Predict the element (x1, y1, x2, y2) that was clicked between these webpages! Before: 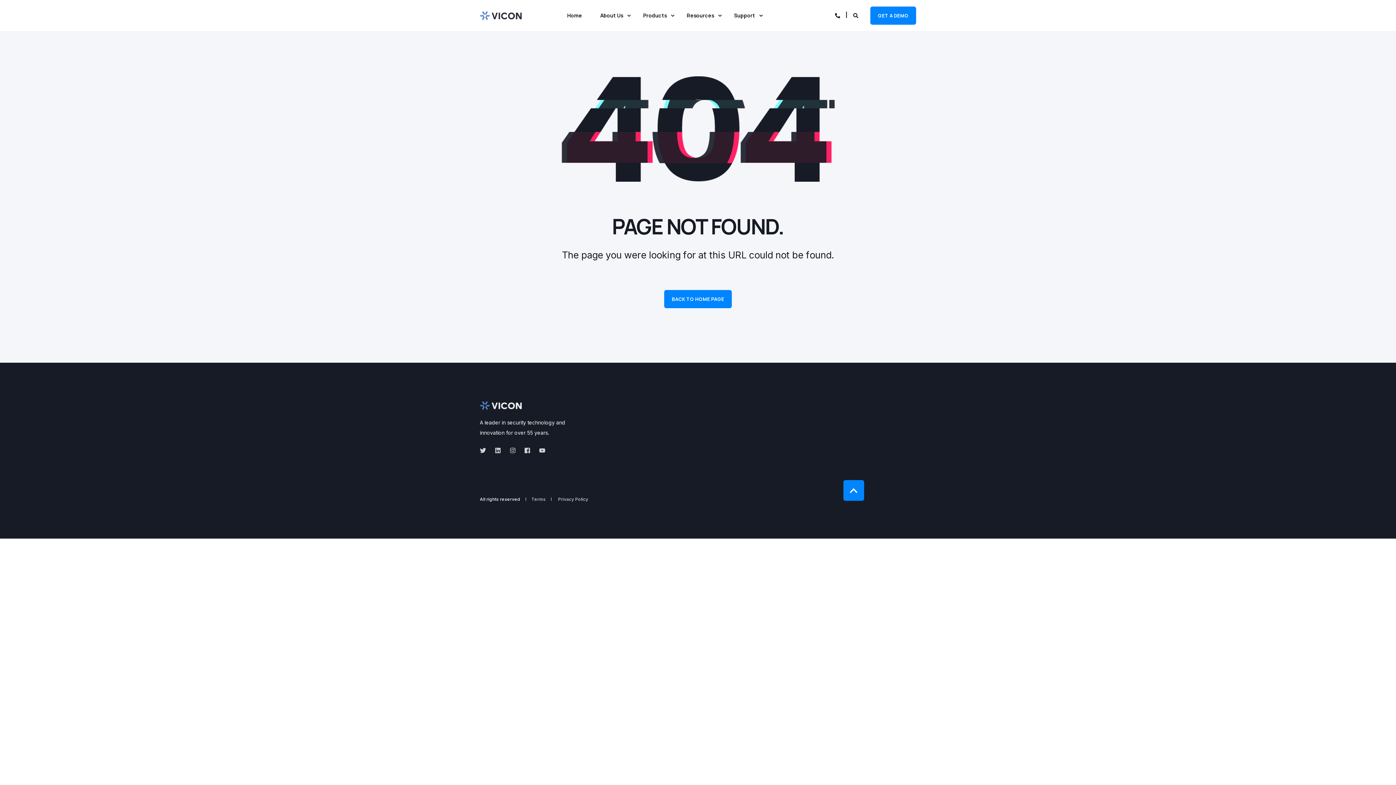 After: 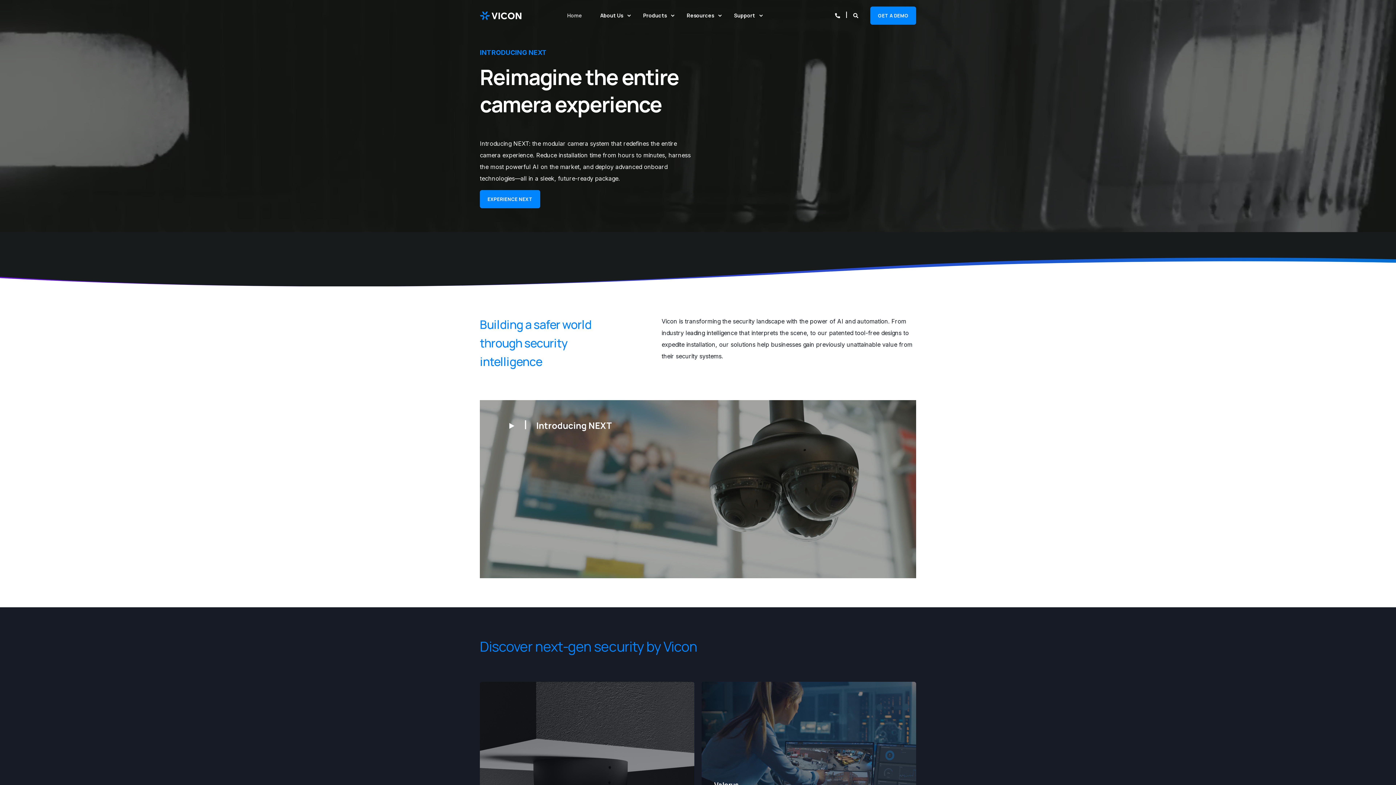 Action: label: Home bbox: (567, 0, 591, 31)